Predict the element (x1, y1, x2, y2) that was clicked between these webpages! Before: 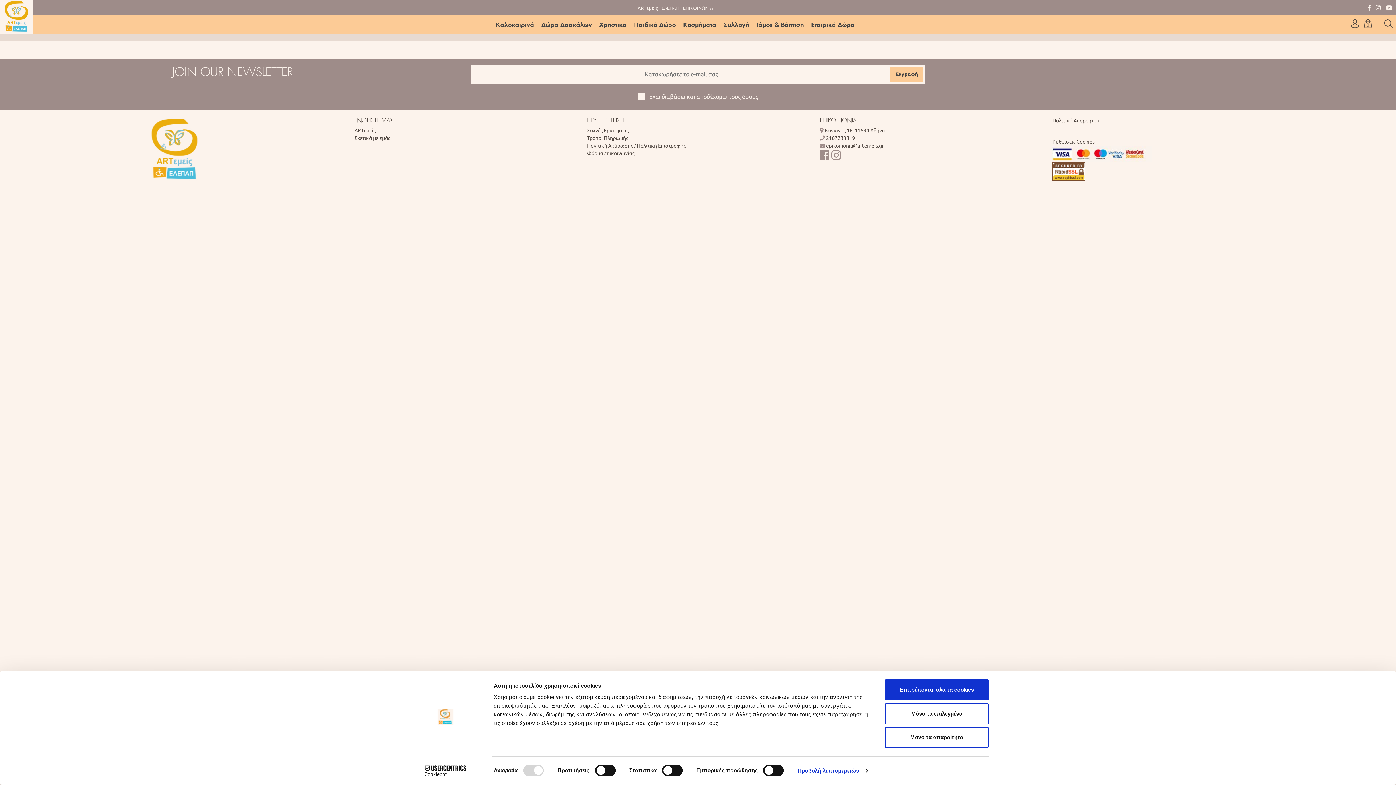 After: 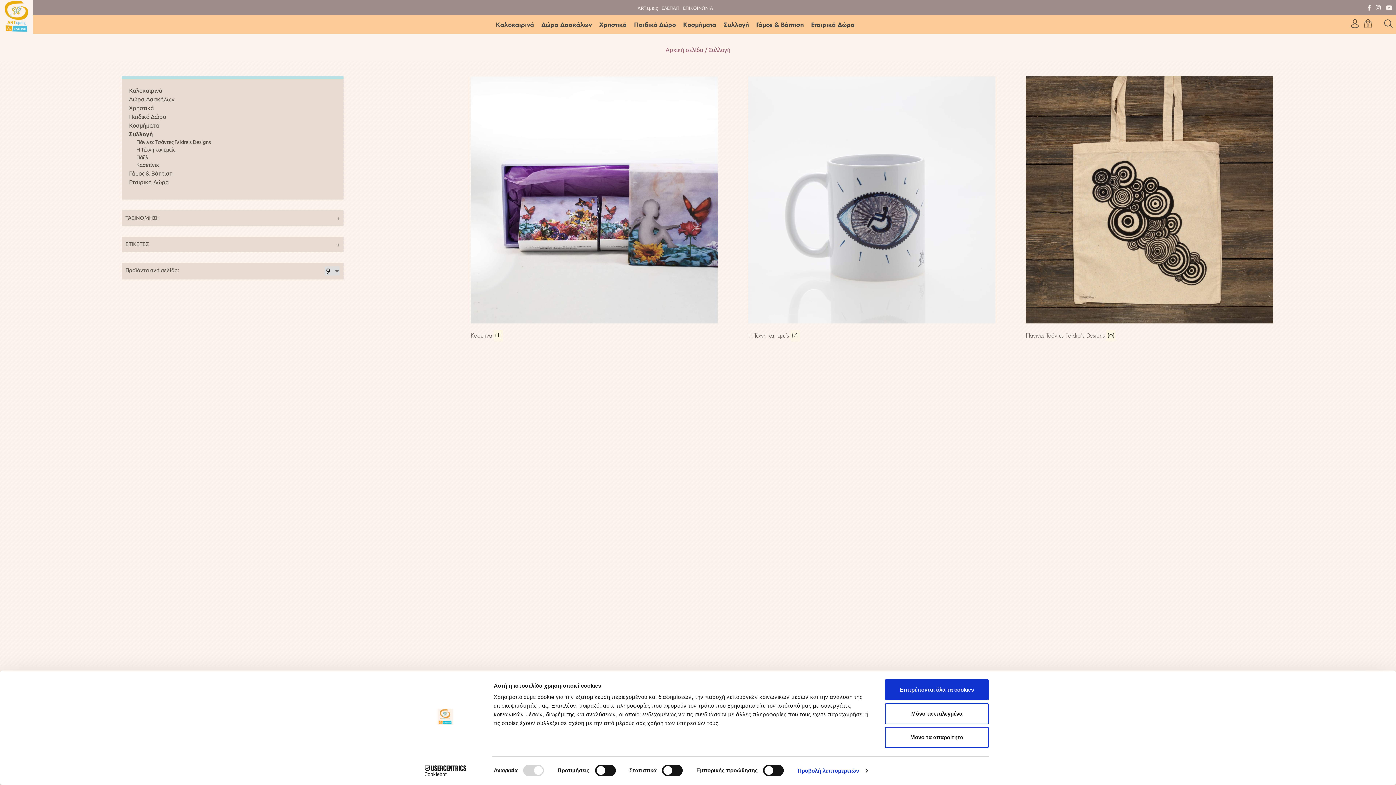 Action: label: Συλλογή bbox: (723, 20, 749, 29)